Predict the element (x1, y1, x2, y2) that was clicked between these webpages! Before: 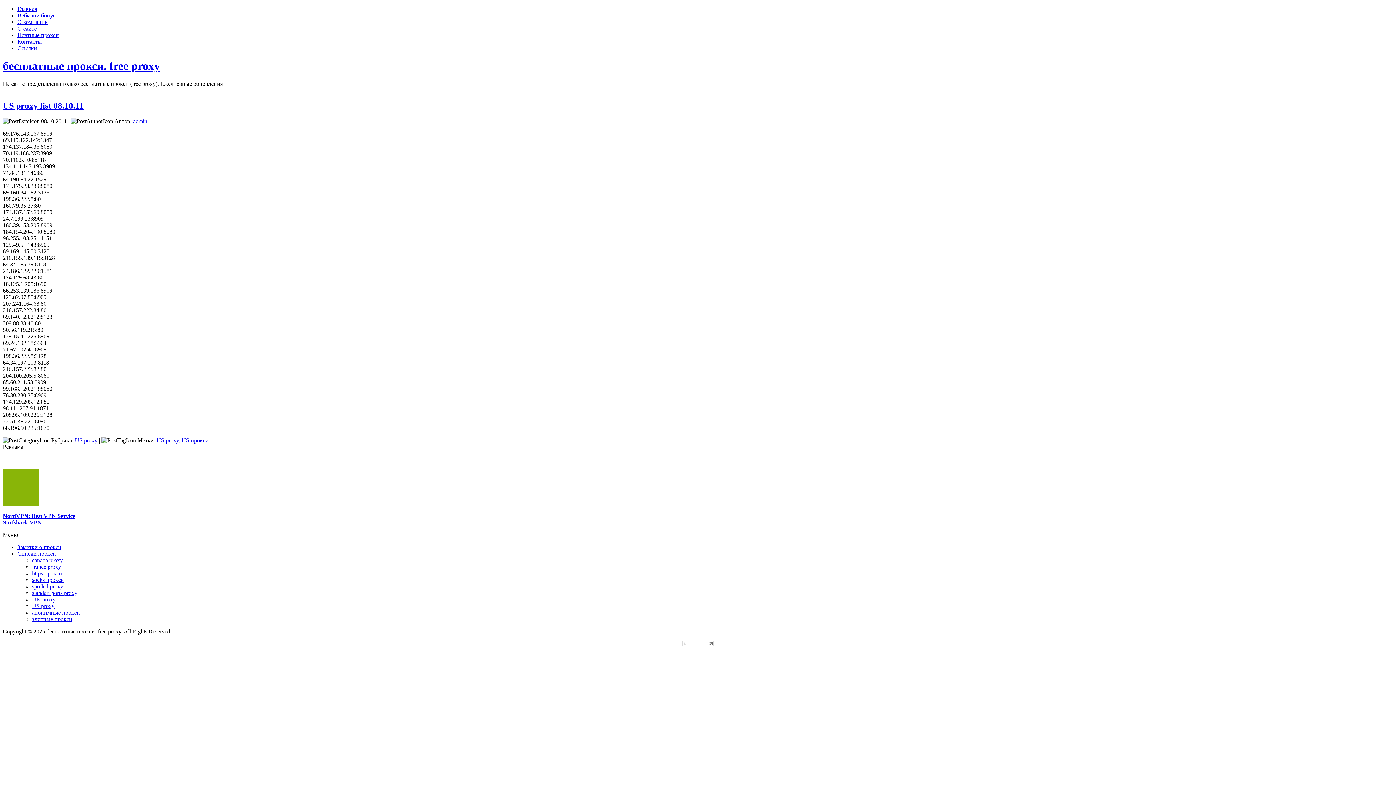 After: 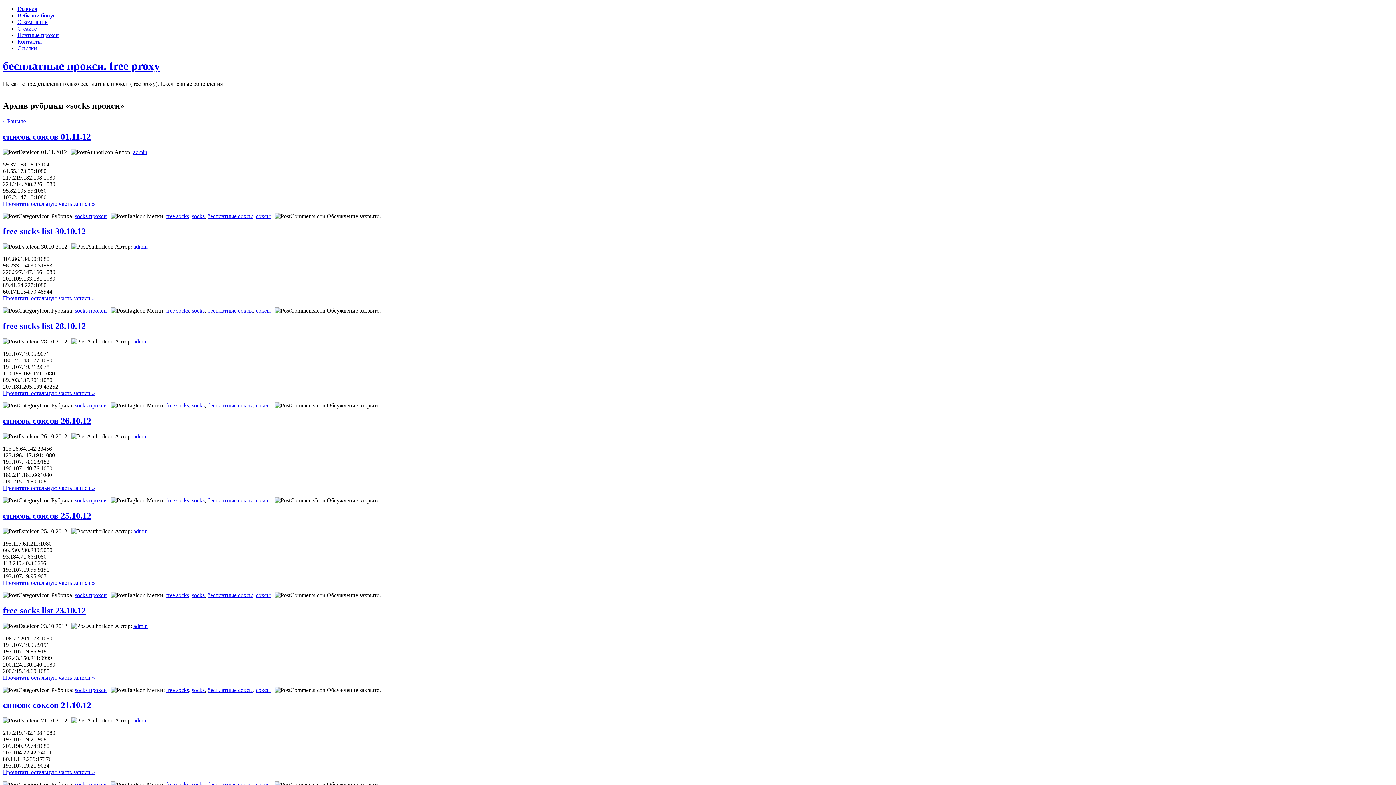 Action: label: socks прокси bbox: (32, 576, 64, 583)